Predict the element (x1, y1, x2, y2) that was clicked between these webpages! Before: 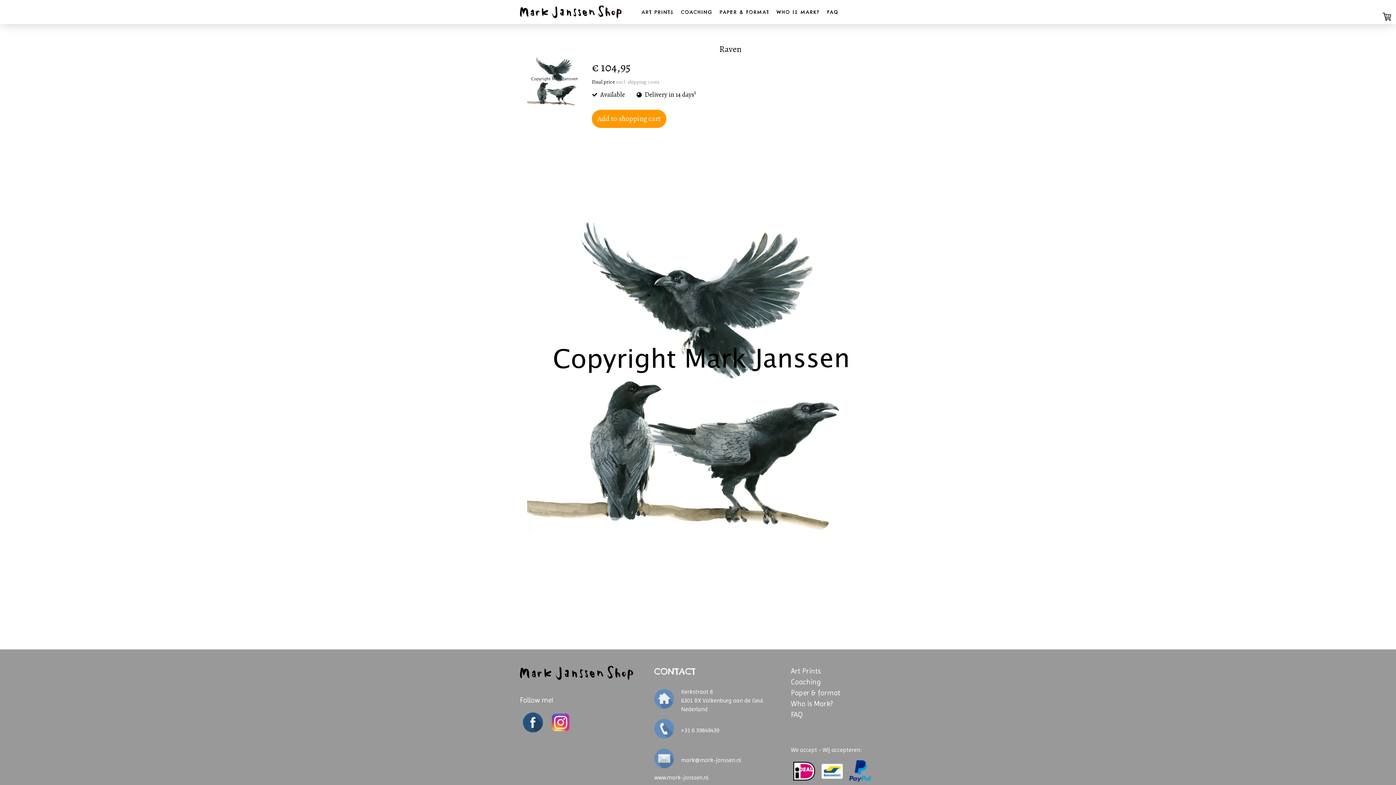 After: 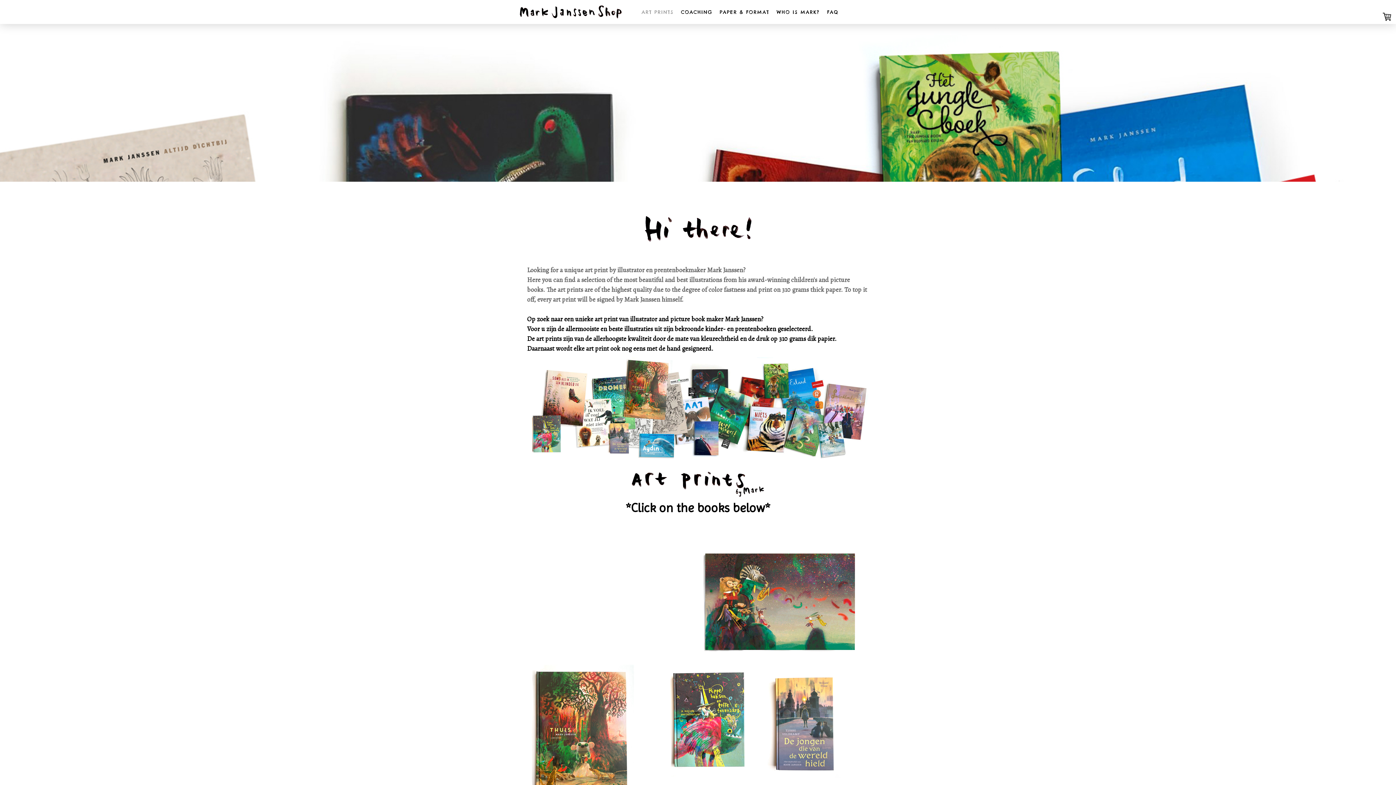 Action: bbox: (638, 4, 677, 19) label: ART PRINTS